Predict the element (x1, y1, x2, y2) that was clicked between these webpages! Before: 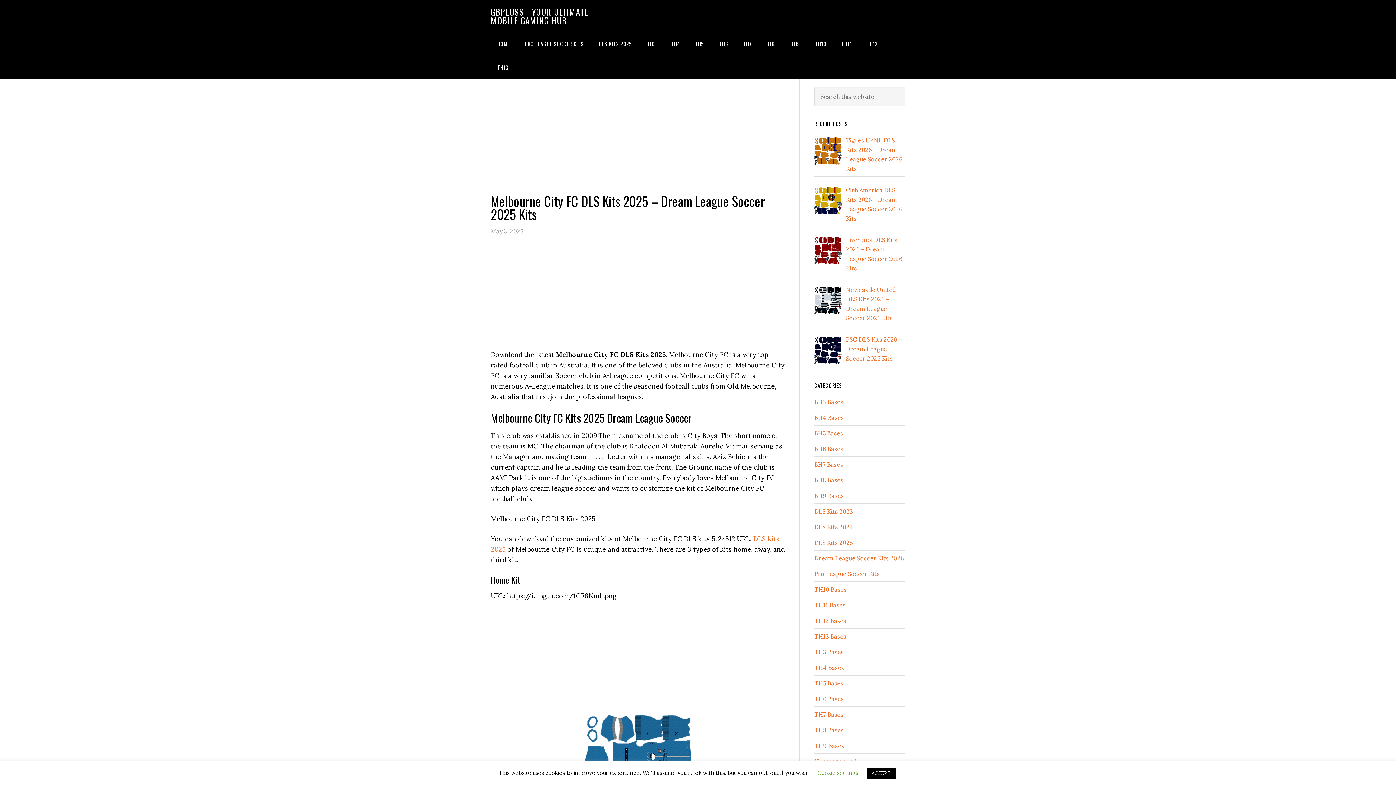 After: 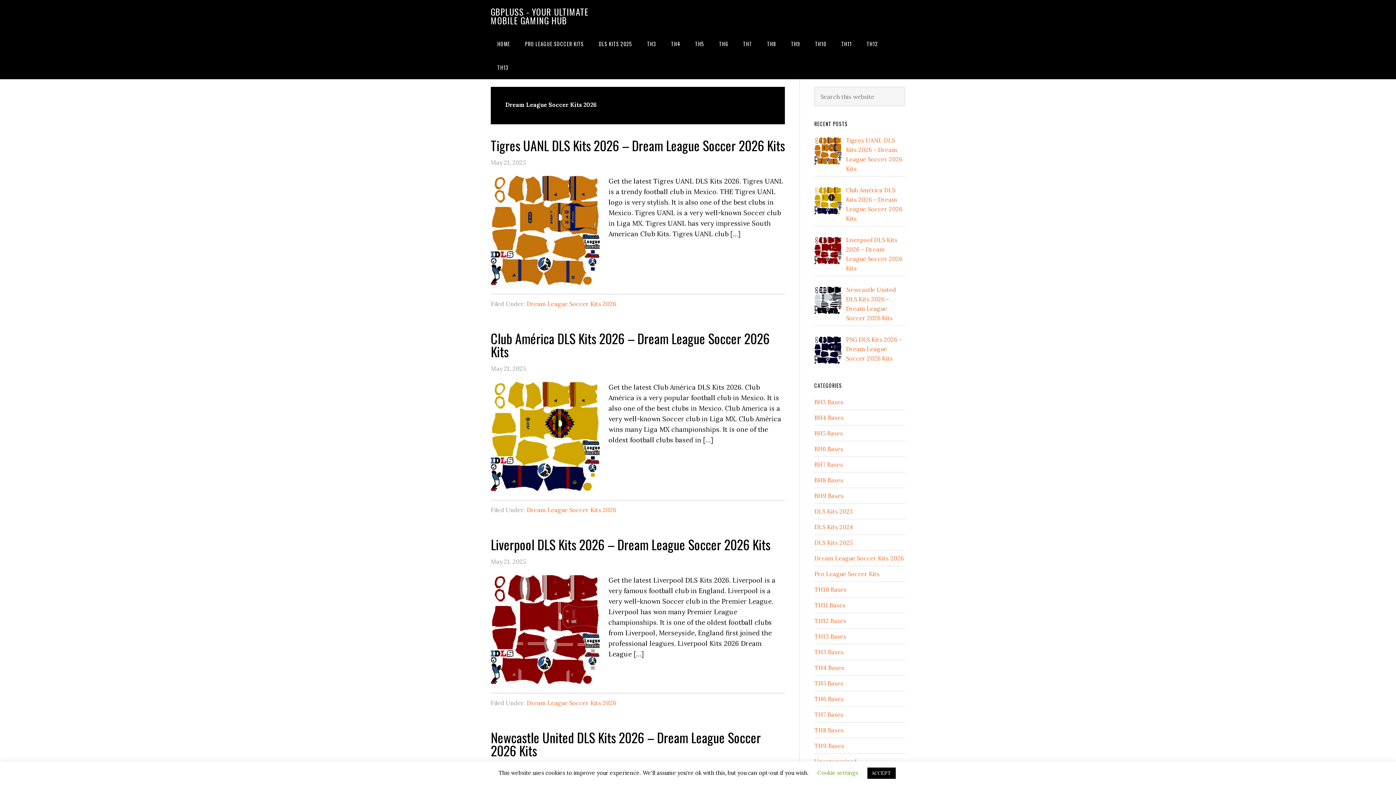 Action: bbox: (814, 554, 904, 562) label: Dream League Soccer Kits 2026